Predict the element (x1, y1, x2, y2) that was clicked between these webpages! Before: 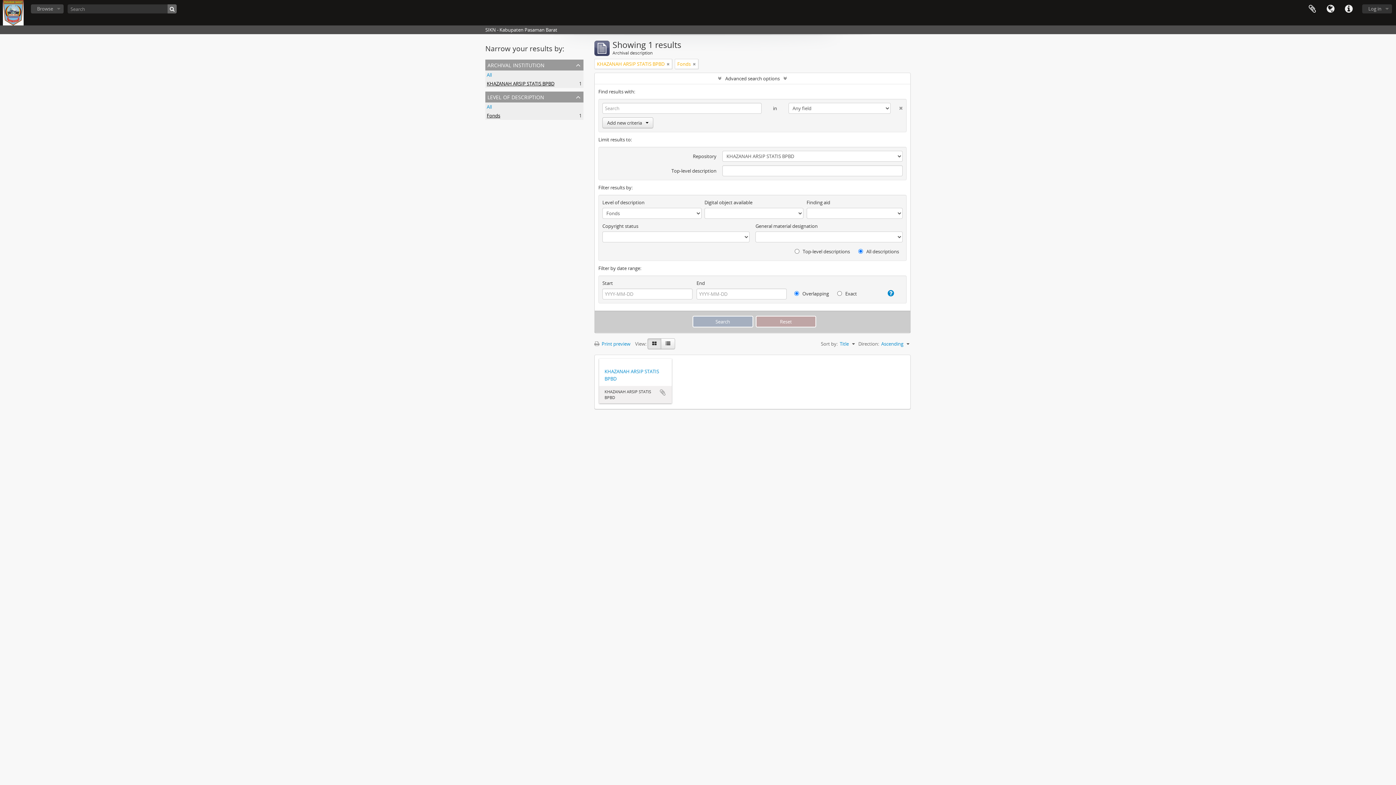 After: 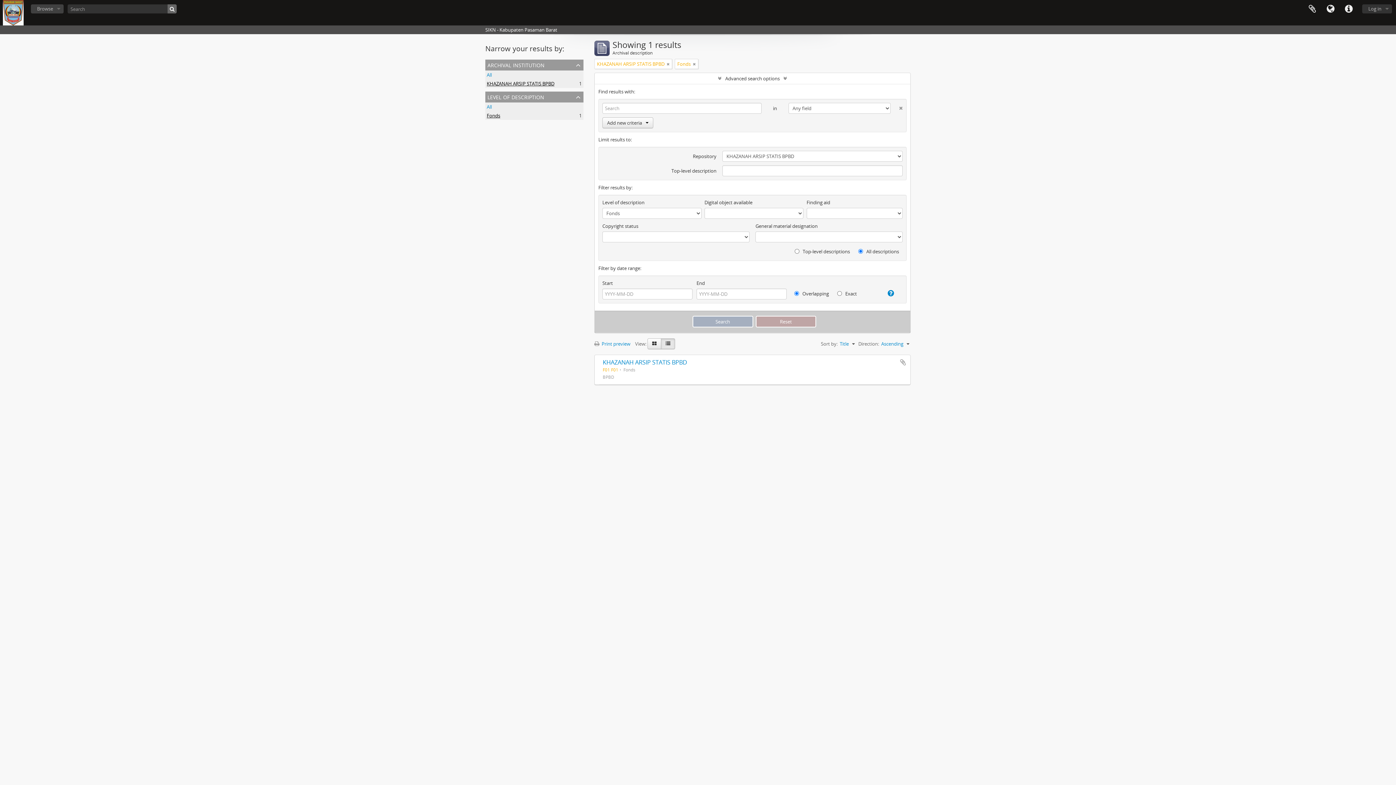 Action: bbox: (661, 338, 675, 349)